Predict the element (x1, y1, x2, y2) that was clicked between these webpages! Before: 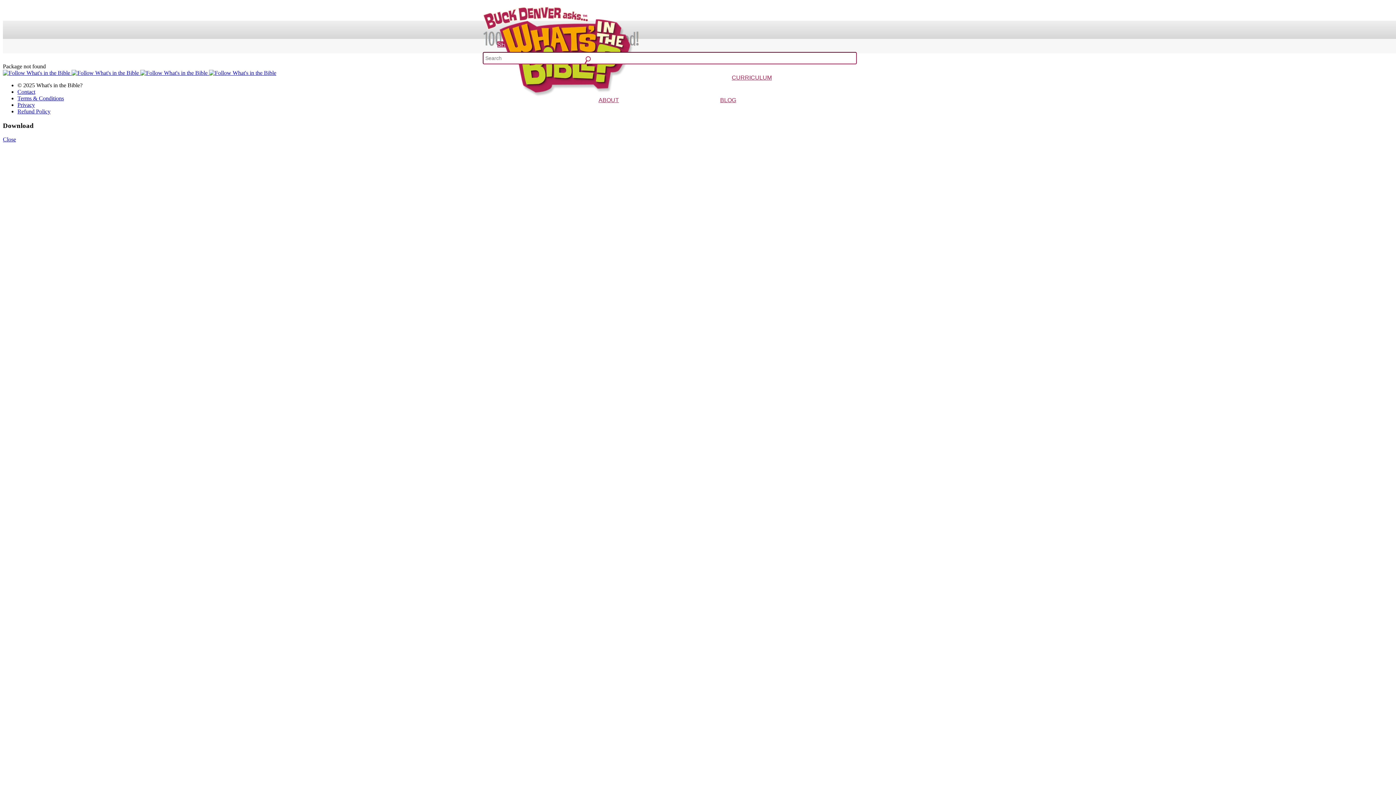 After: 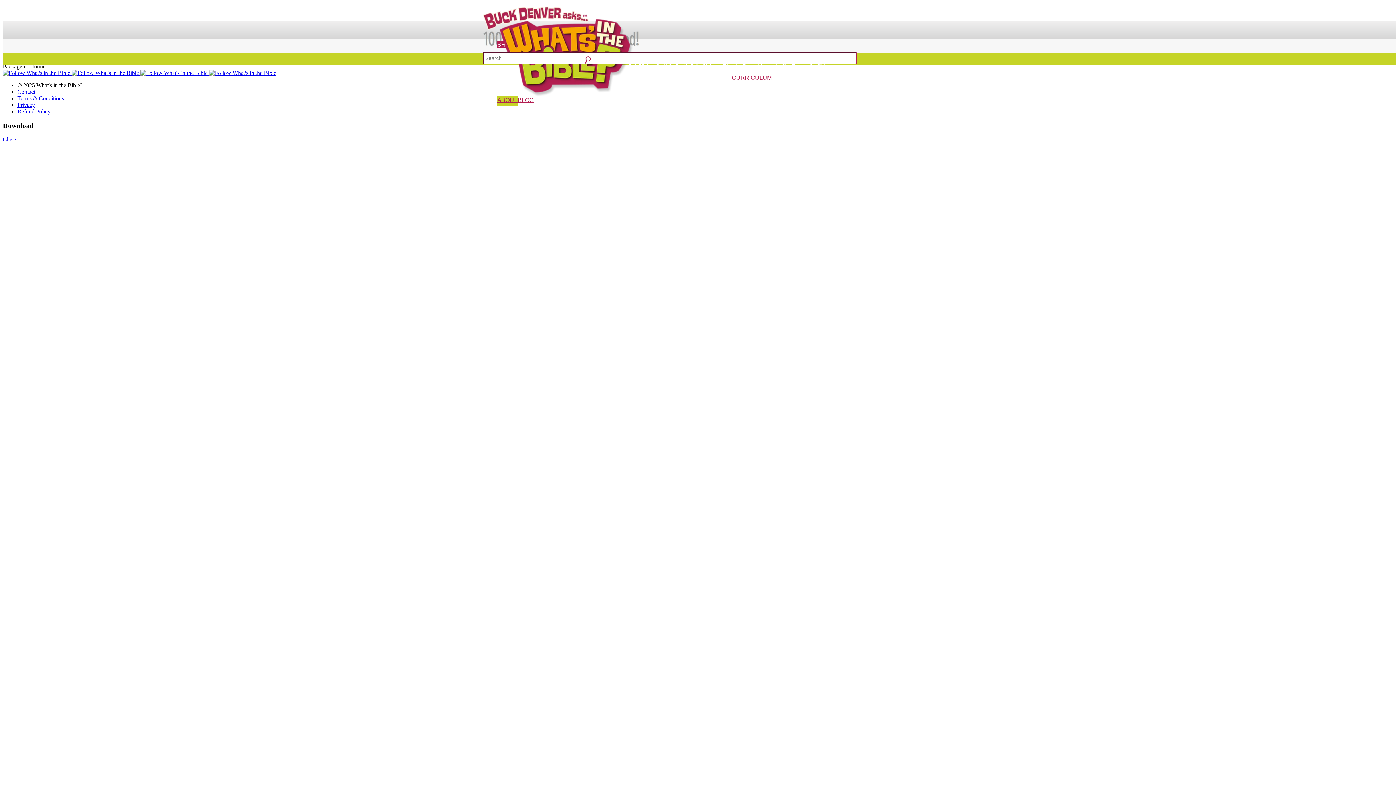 Action: bbox: (729, 83, 764, 90) label: Easter Curriculum